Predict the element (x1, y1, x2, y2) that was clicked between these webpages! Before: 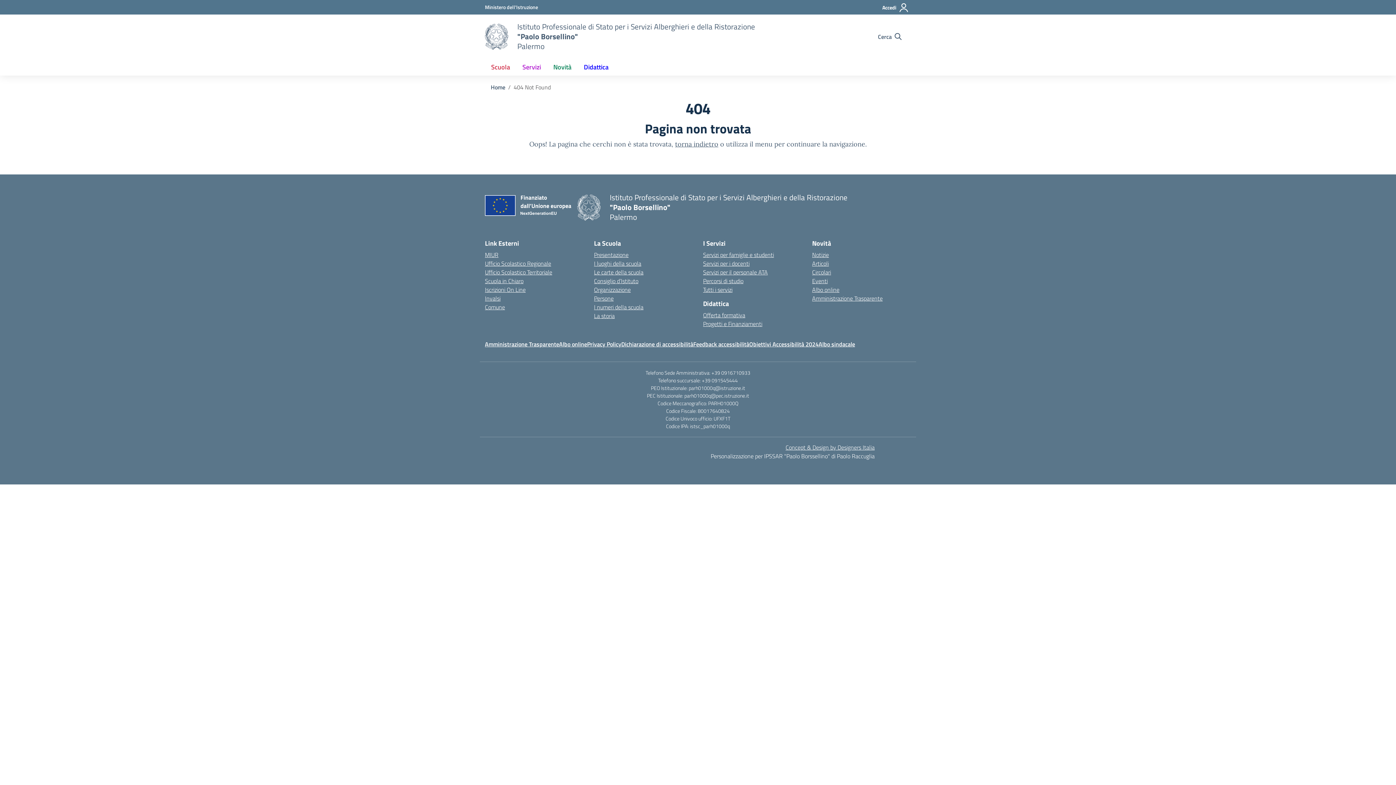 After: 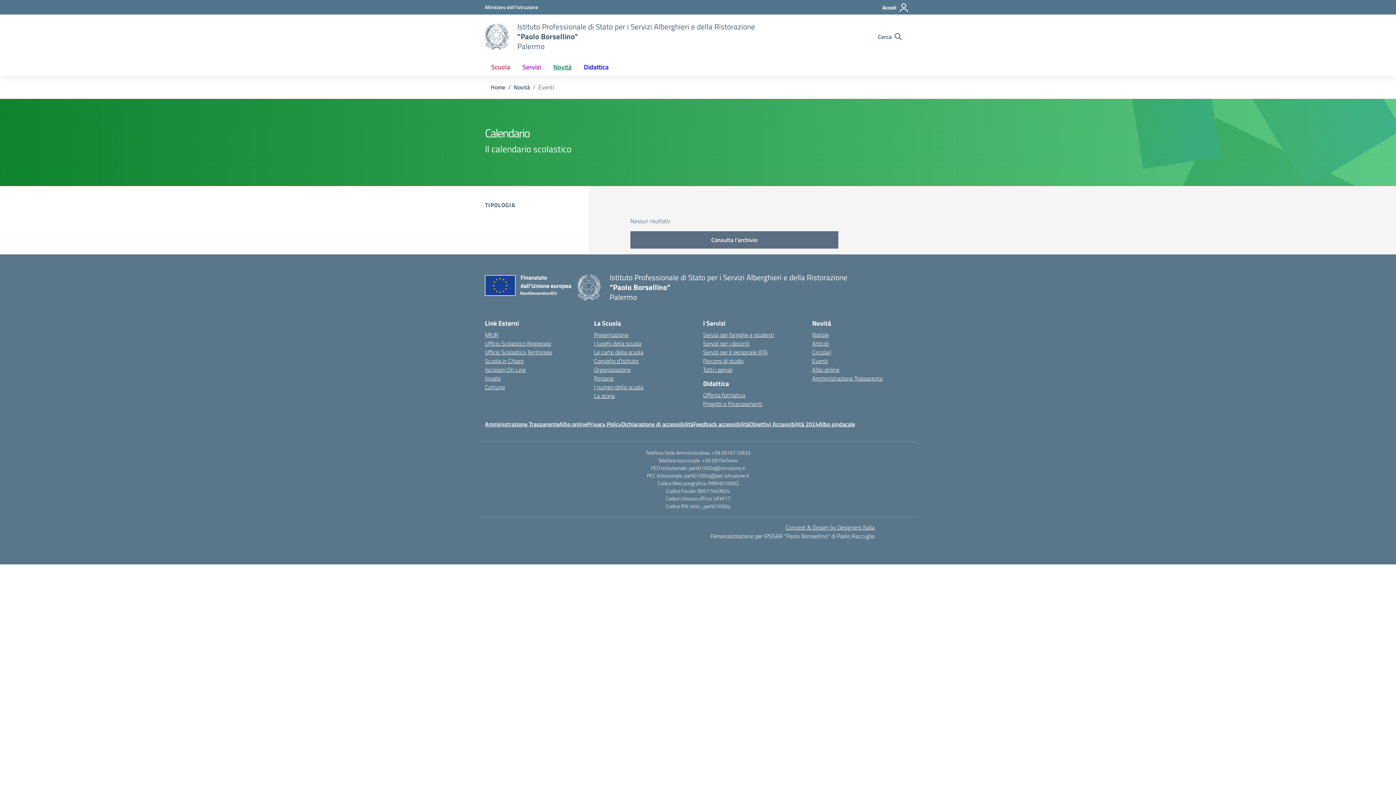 Action: bbox: (812, 276, 828, 285) label: Eventi